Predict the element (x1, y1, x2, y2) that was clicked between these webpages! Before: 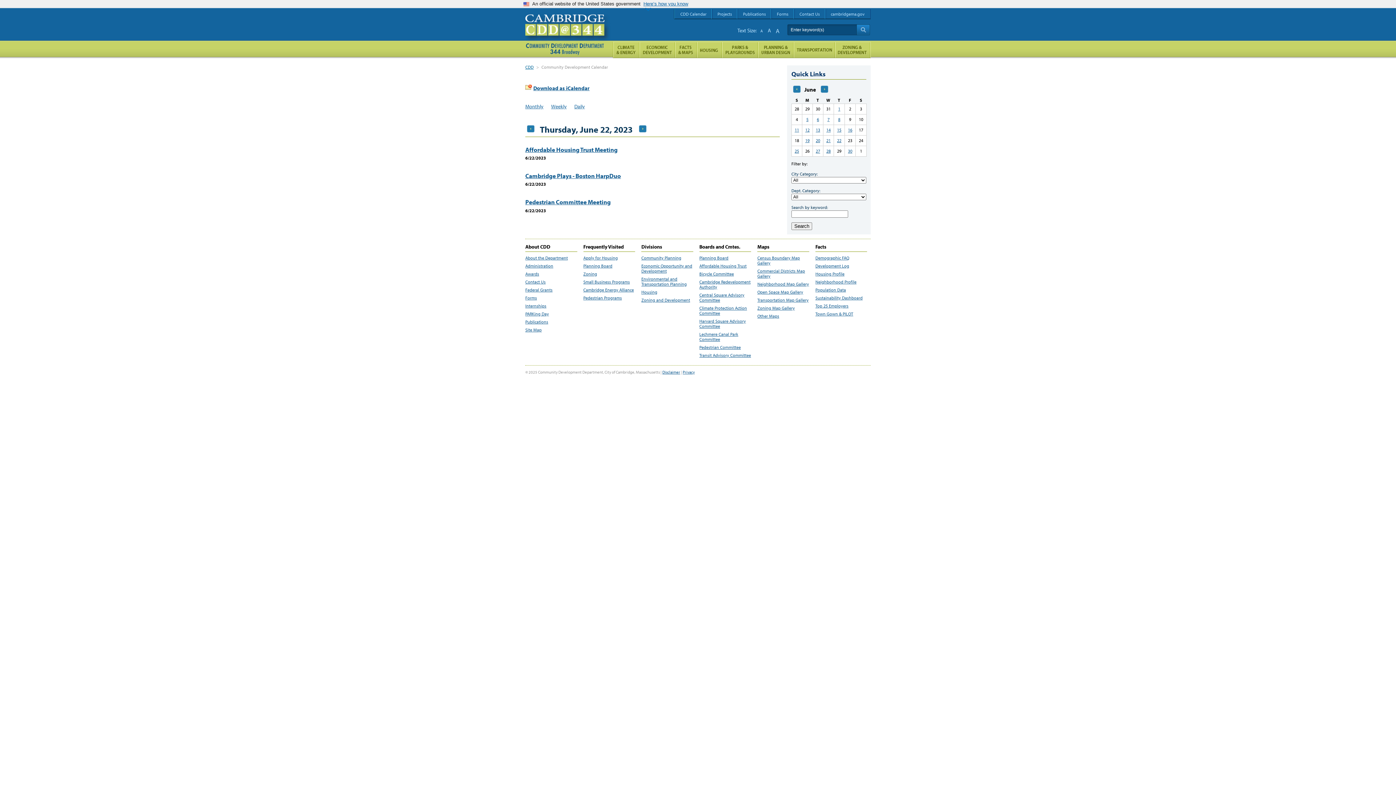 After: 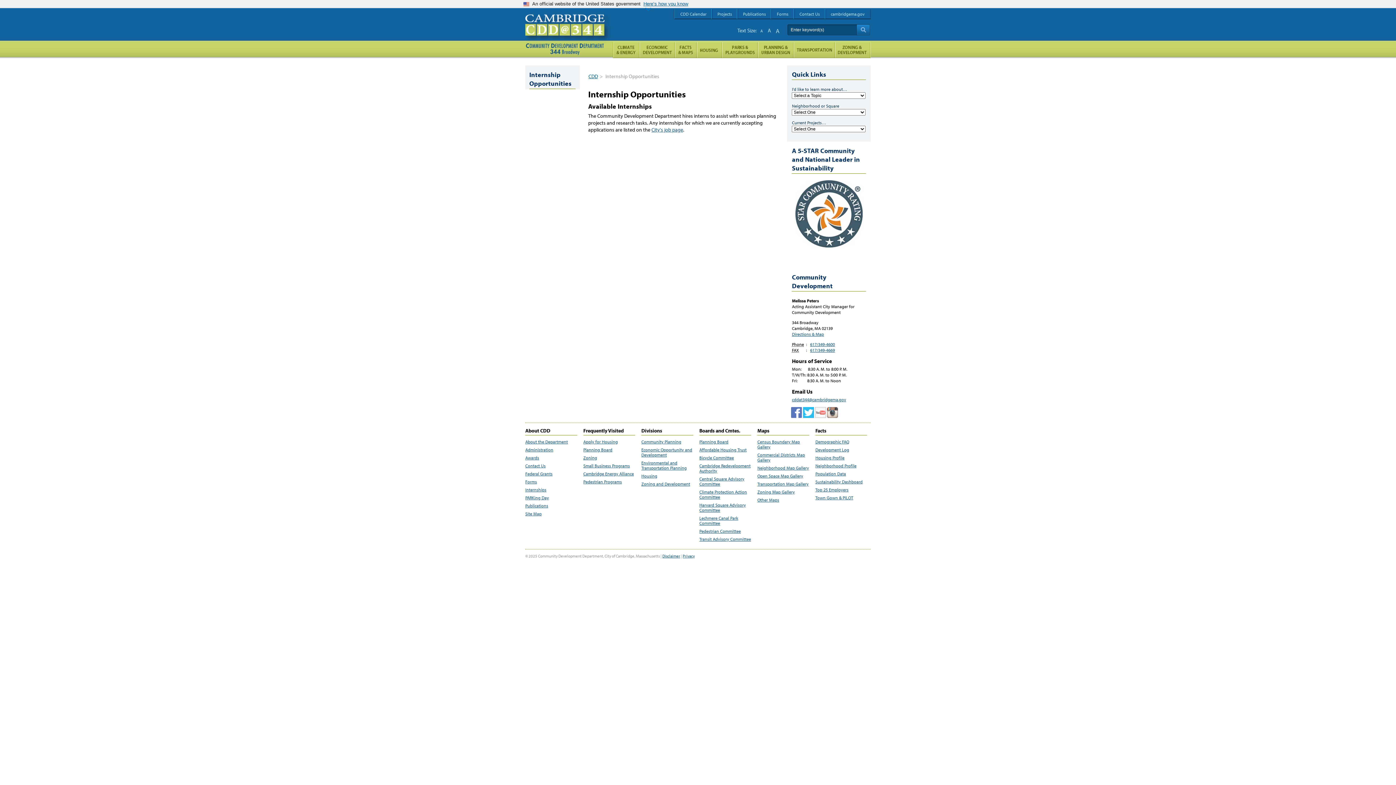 Action: bbox: (525, 303, 577, 308) label: Internships